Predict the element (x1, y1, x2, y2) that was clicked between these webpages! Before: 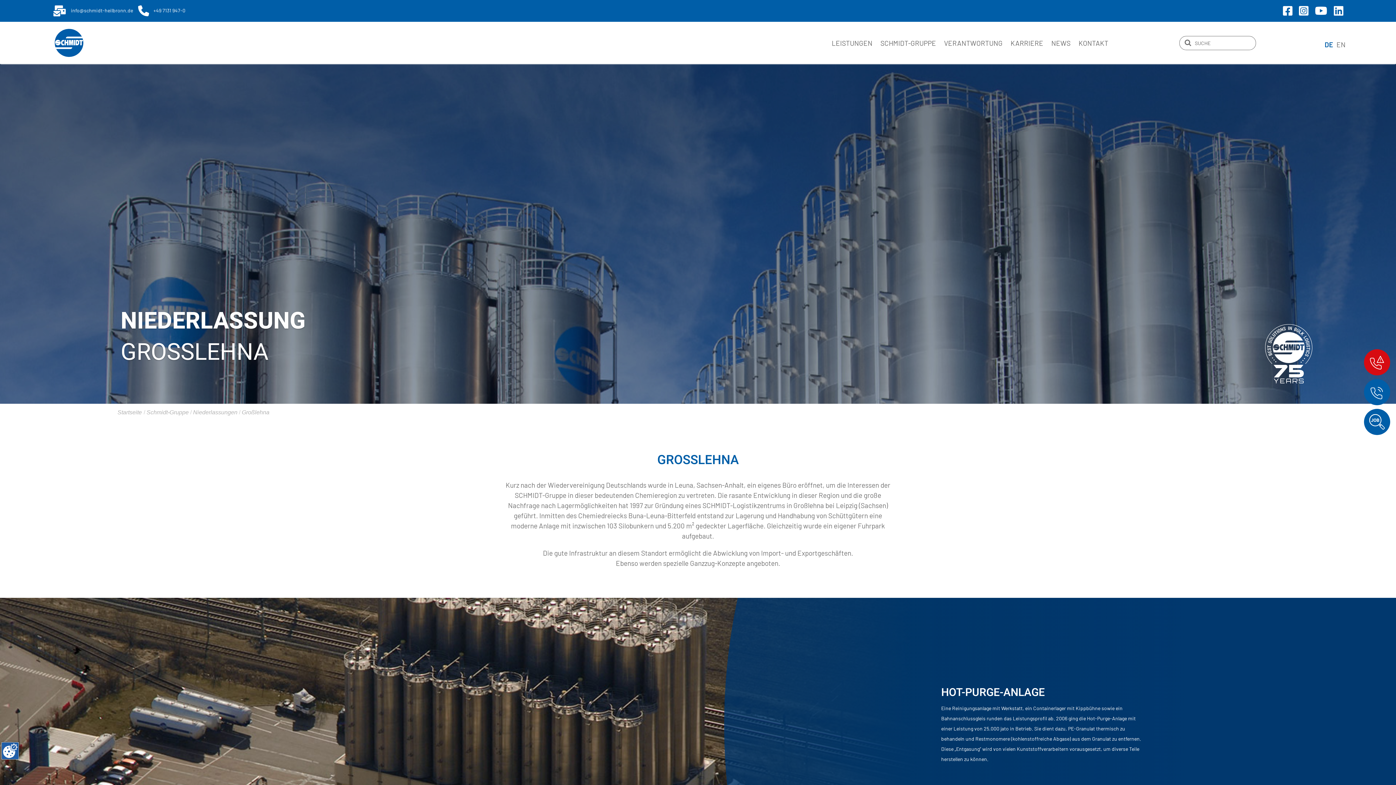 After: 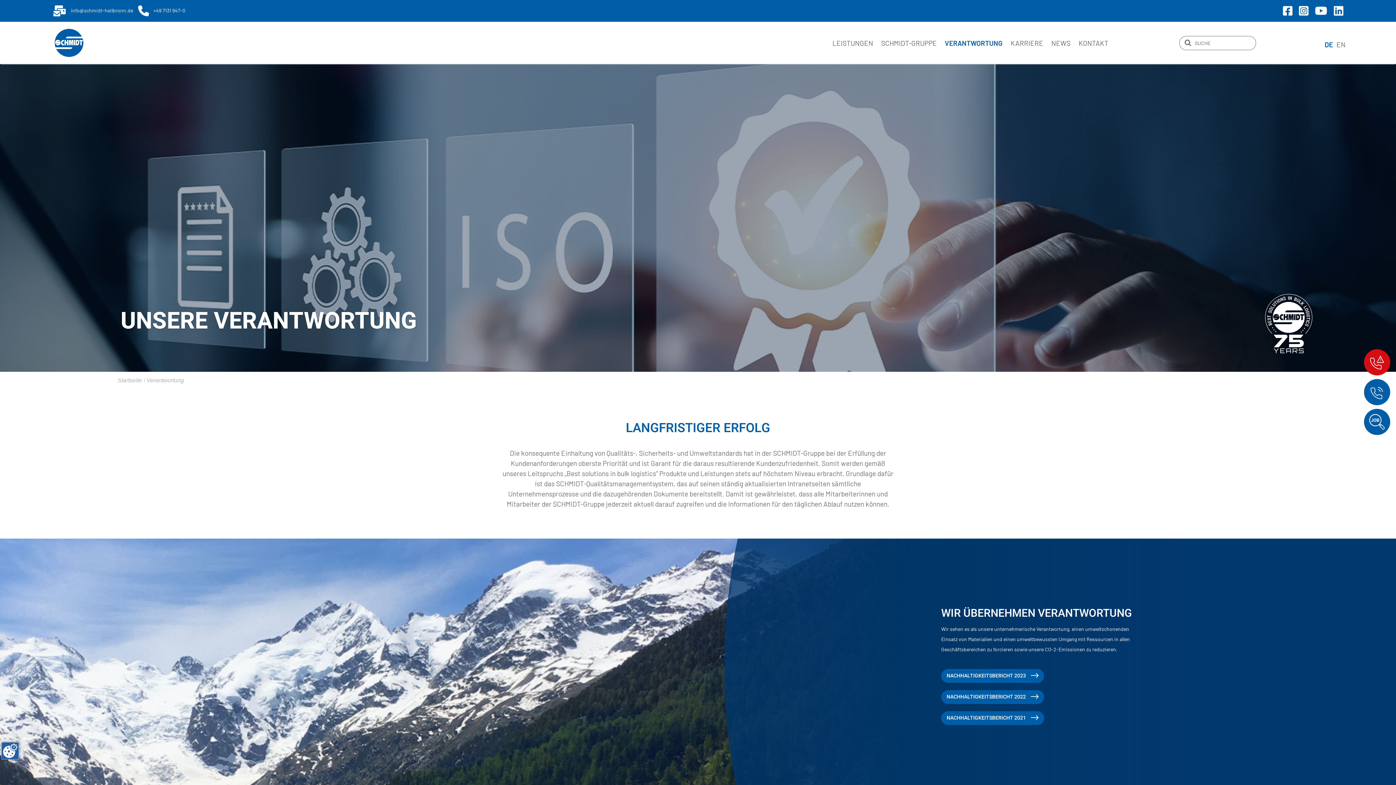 Action: label: VERANTWORTUNG bbox: (944, 39, 1002, 49)